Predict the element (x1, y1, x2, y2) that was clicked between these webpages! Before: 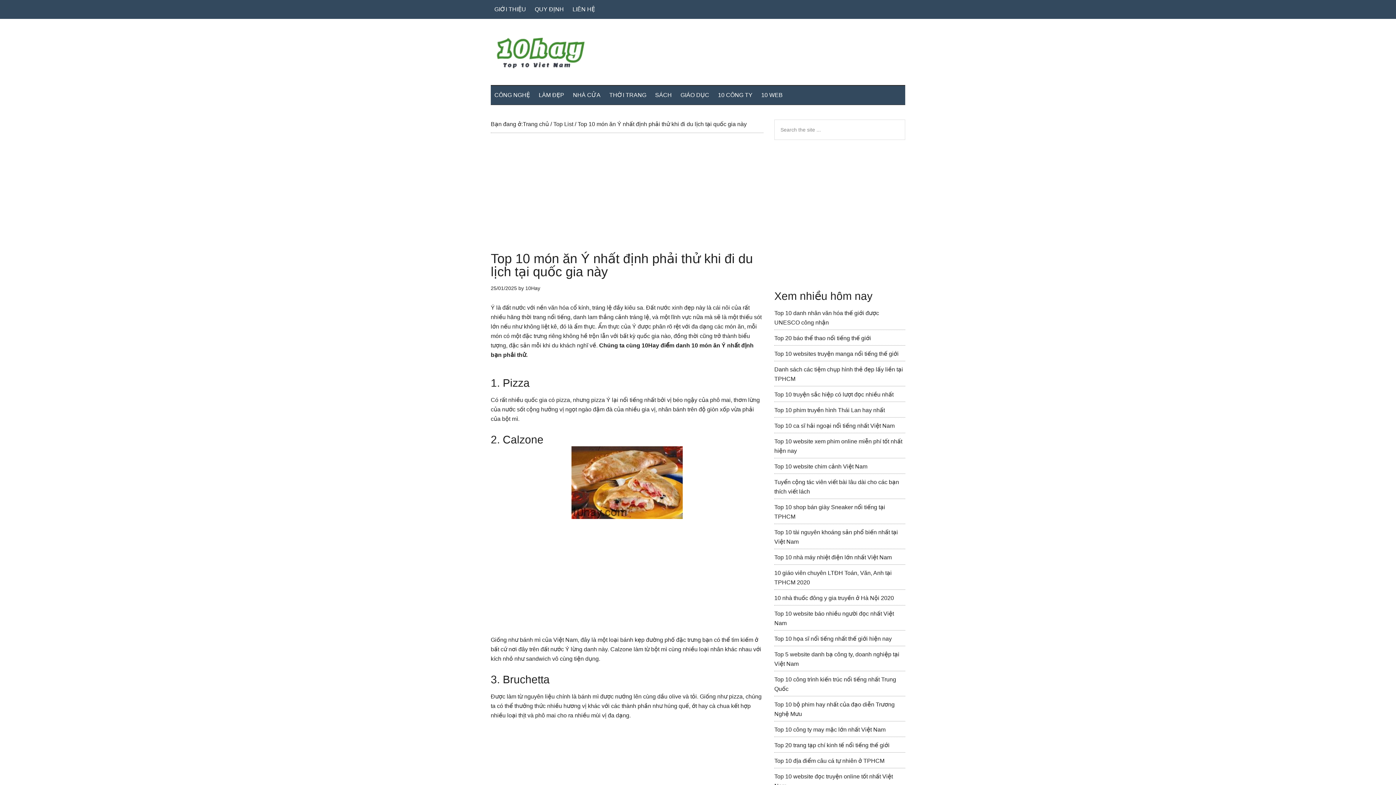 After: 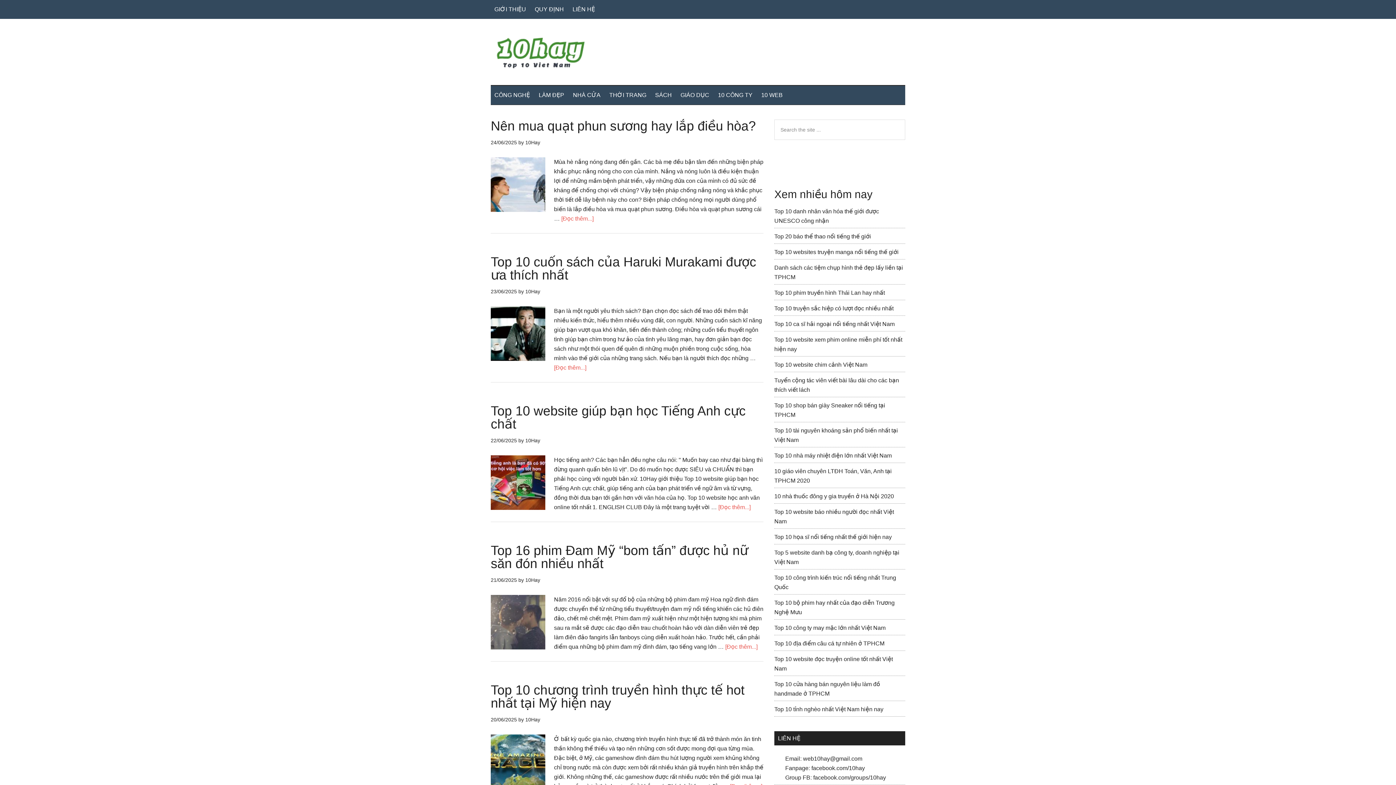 Action: label: Trang chủ bbox: (522, 121, 549, 127)